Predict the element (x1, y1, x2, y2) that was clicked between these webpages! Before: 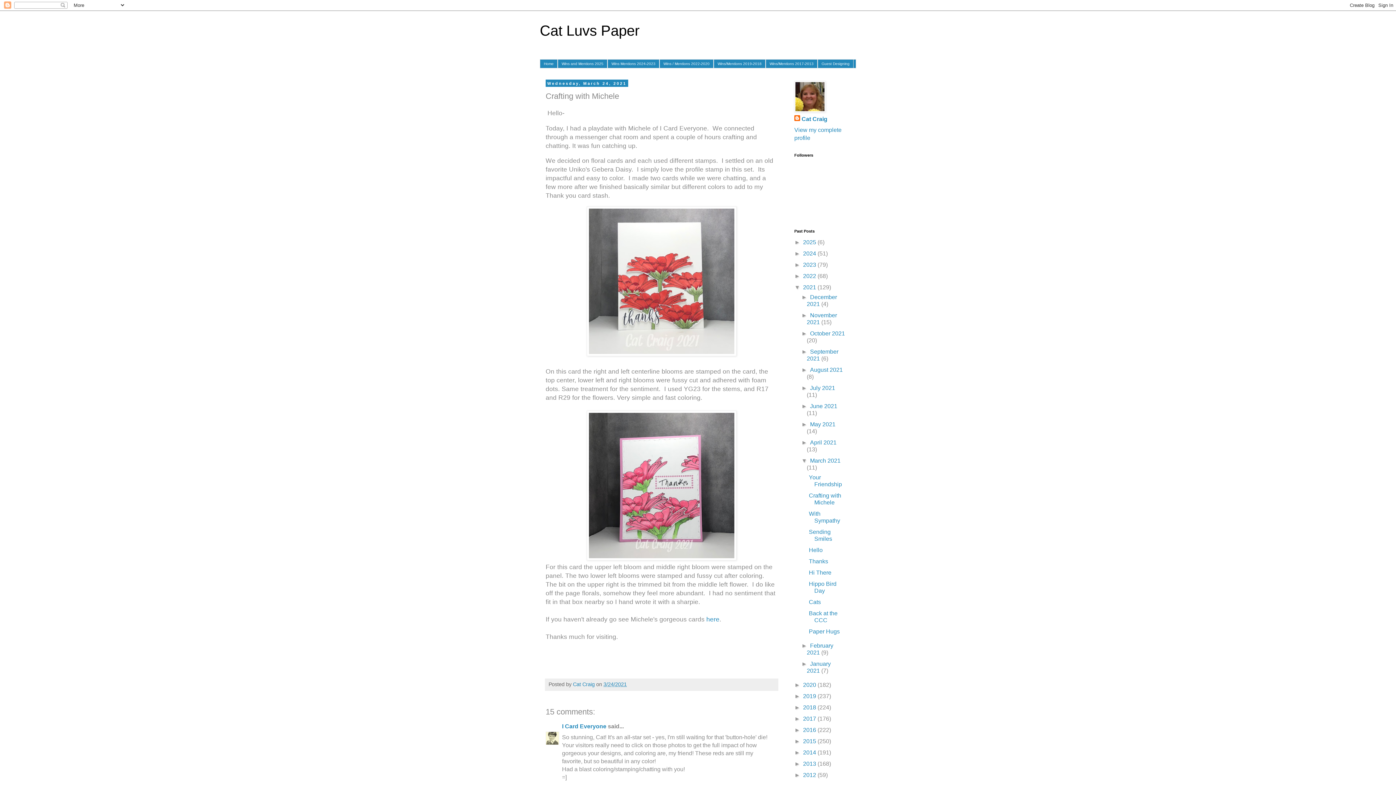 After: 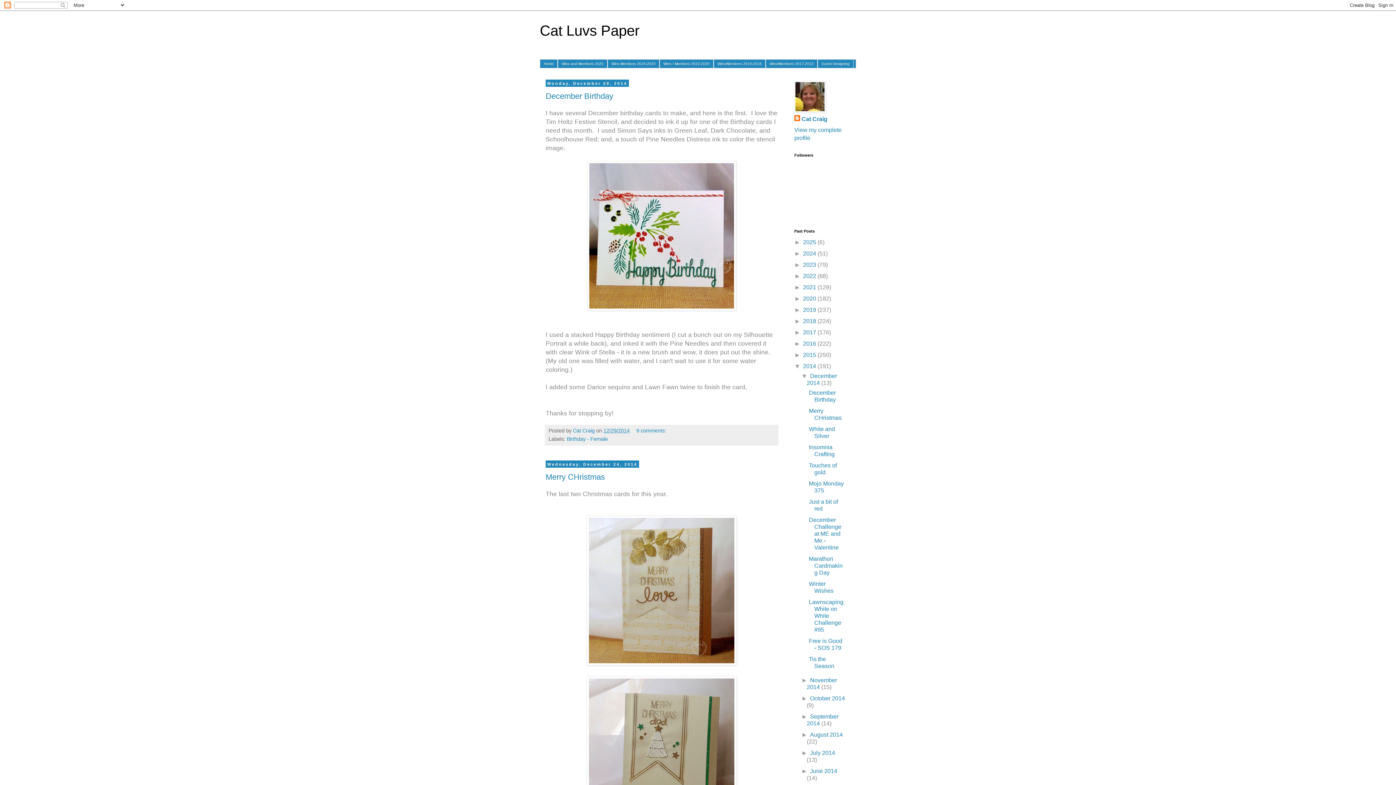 Action: bbox: (803, 749, 817, 756) label: 2014 